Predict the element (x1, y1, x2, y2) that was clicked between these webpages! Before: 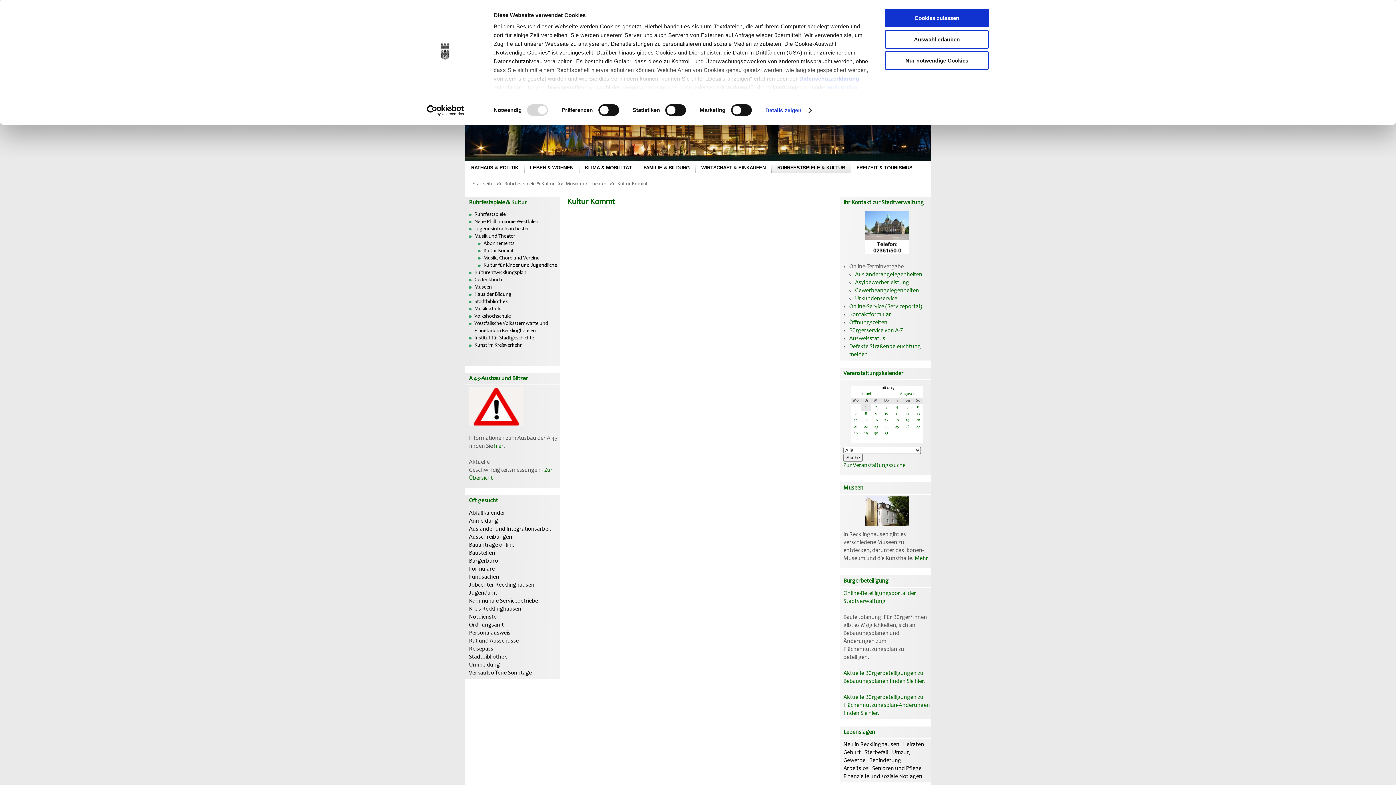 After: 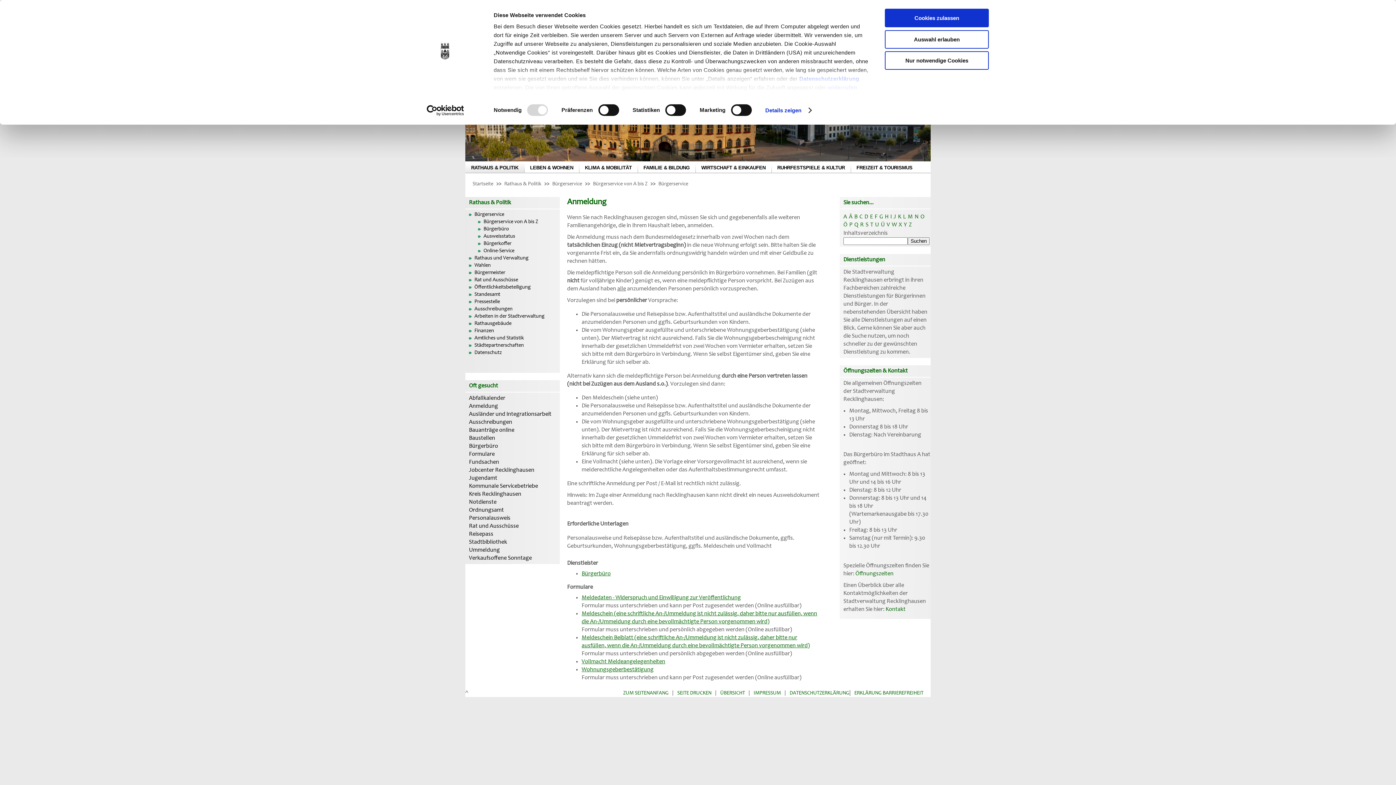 Action: bbox: (469, 518, 498, 524) label: Anmeldung